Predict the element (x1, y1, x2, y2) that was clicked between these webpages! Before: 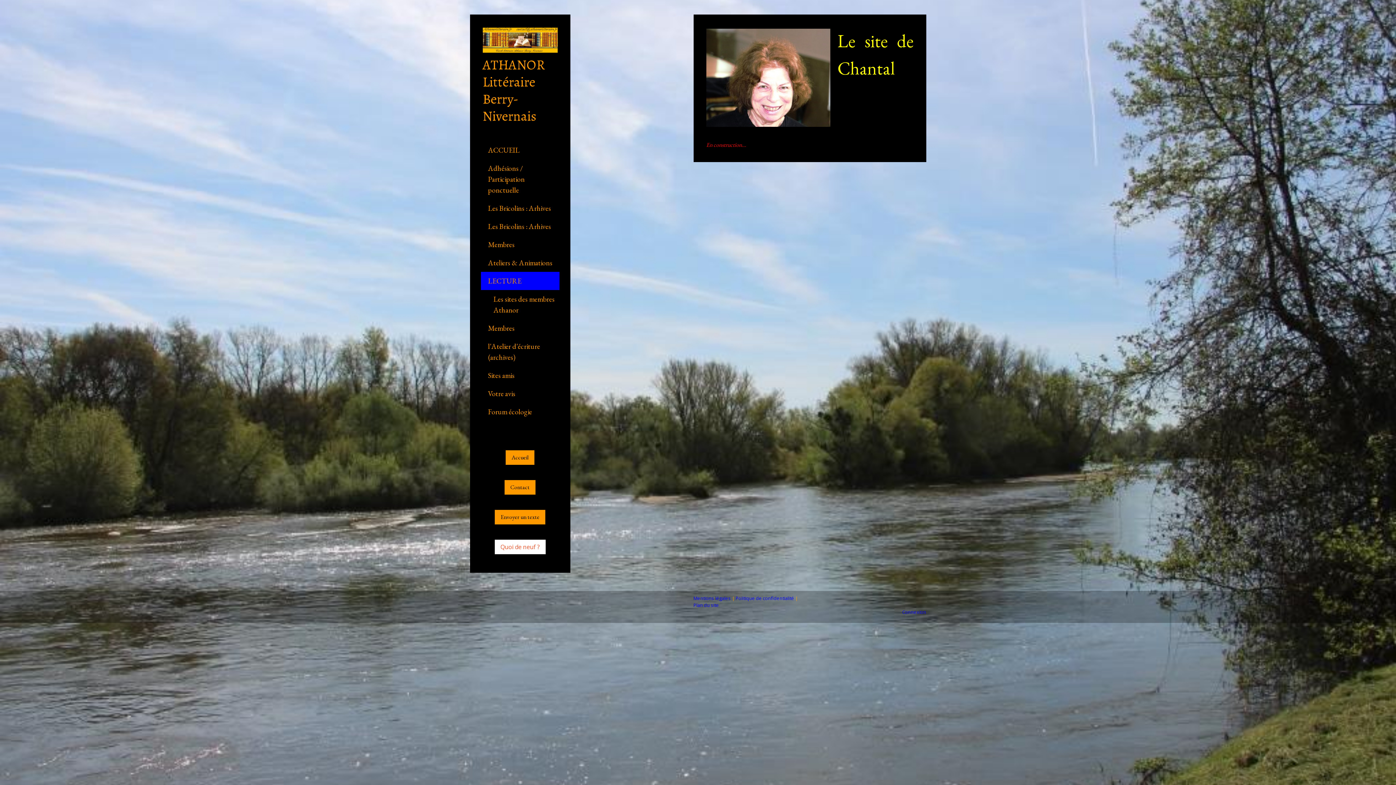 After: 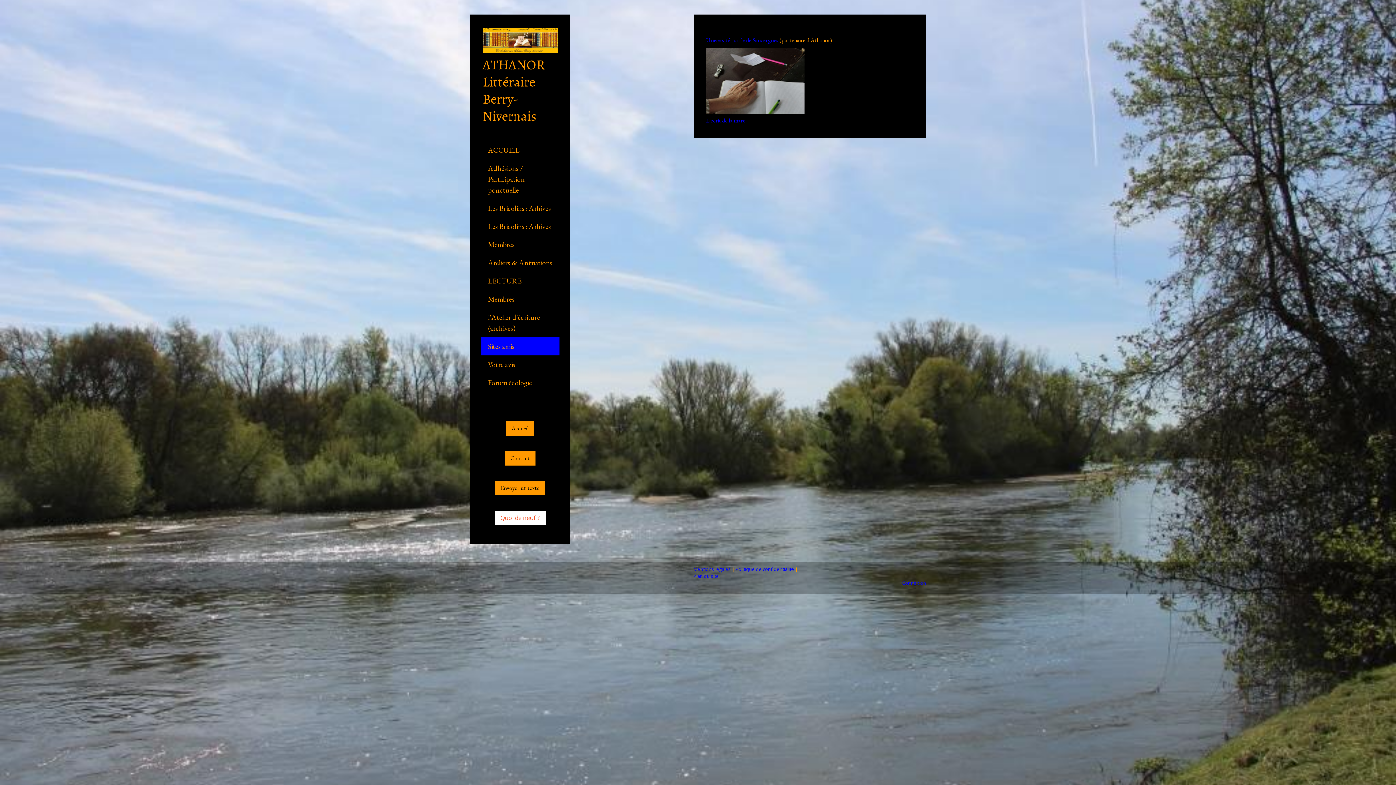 Action: label: Sites amis bbox: (480, 366, 559, 384)